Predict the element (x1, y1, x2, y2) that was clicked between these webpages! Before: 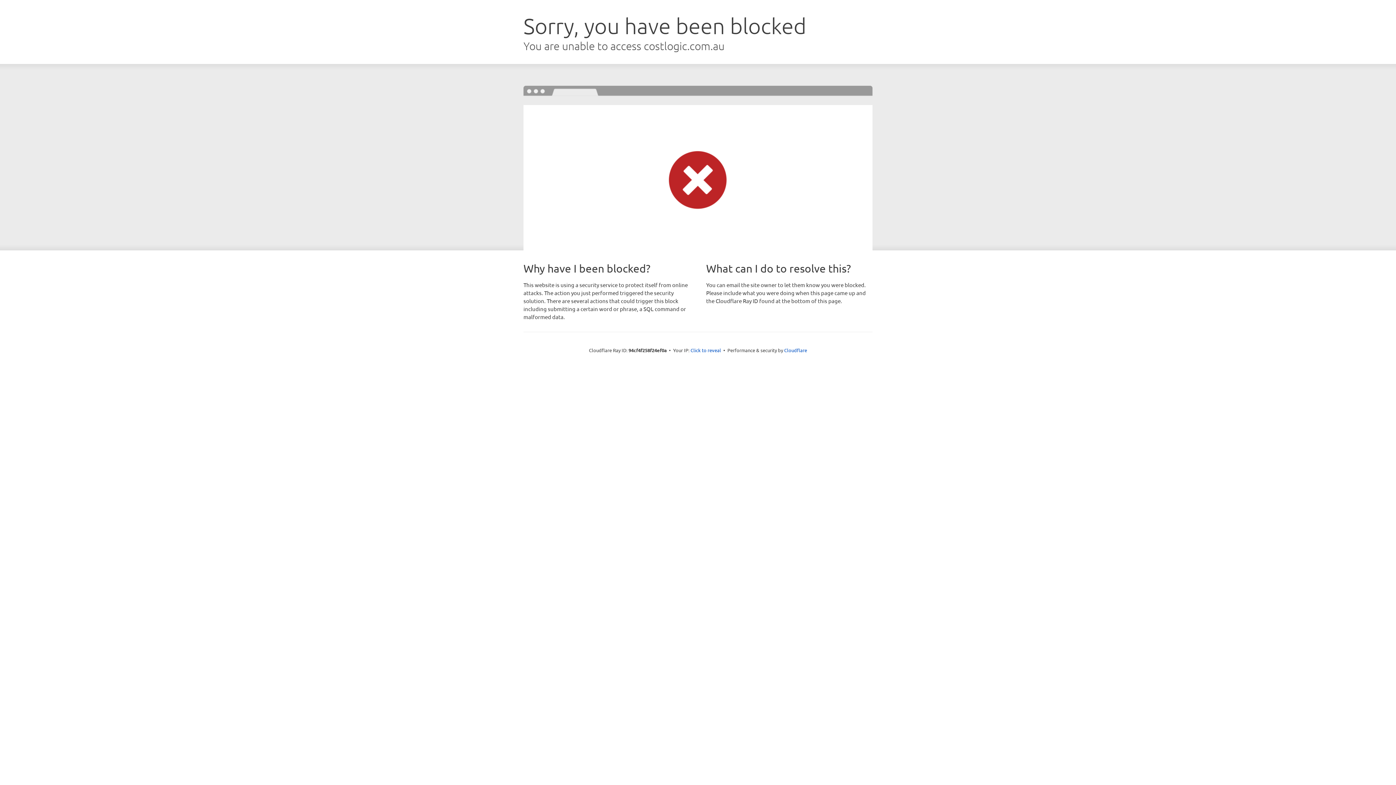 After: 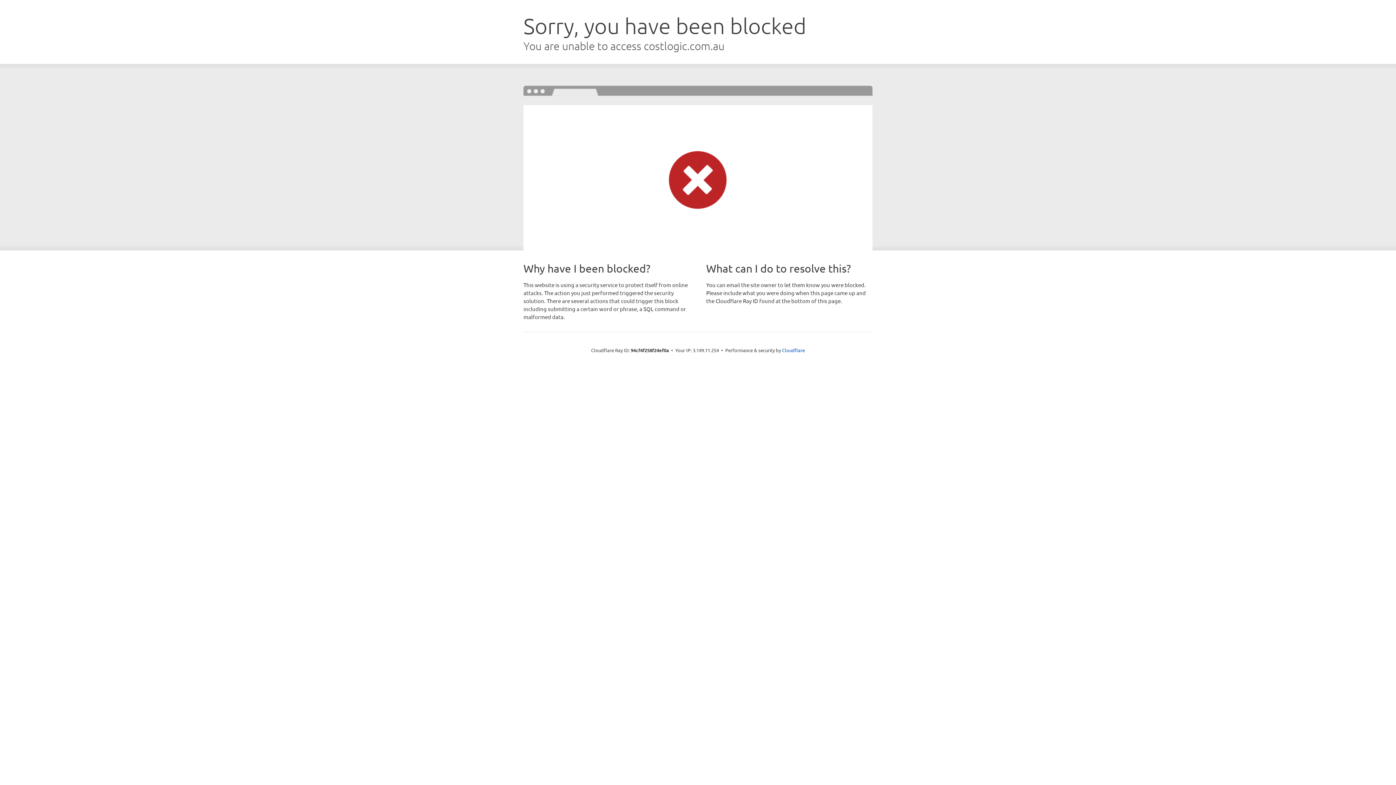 Action: bbox: (690, 346, 721, 353) label: Click to reveal